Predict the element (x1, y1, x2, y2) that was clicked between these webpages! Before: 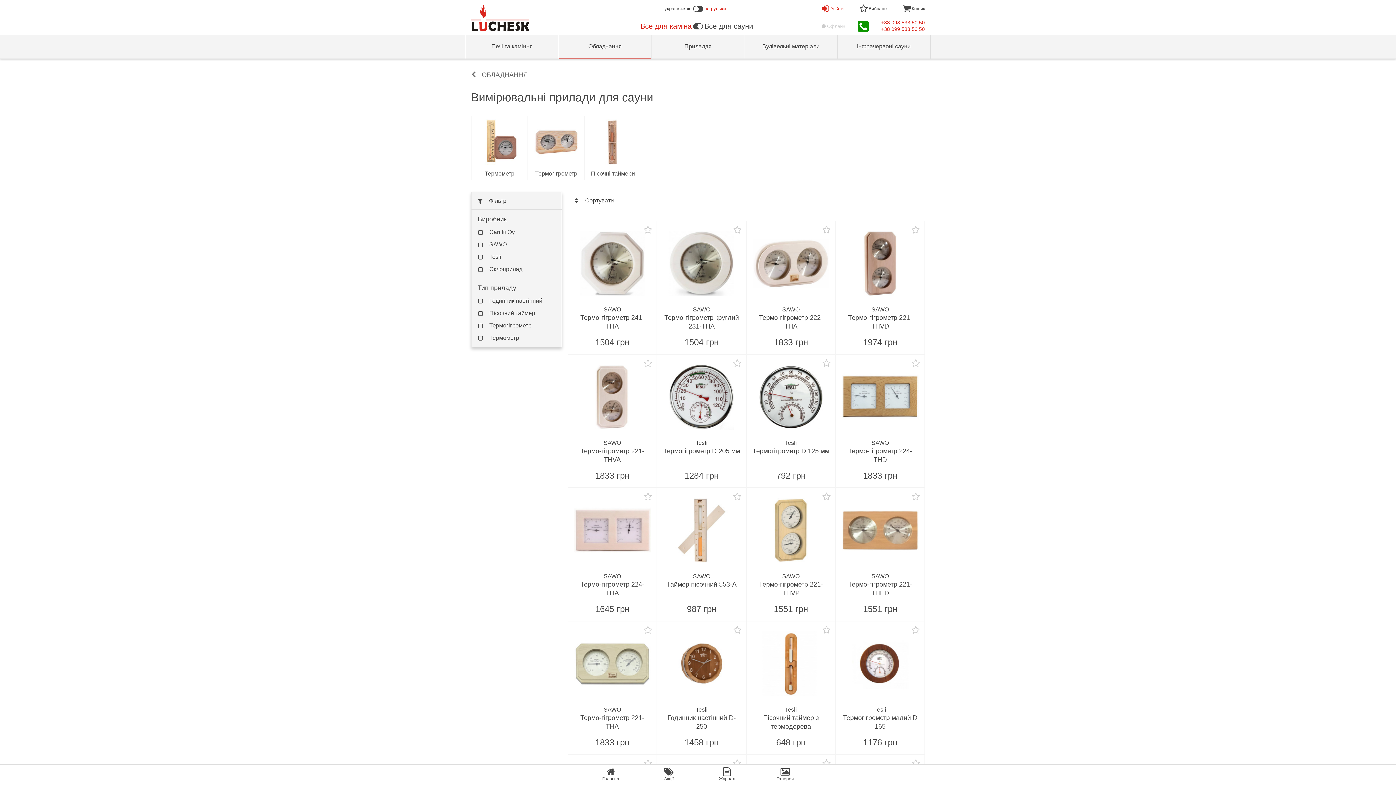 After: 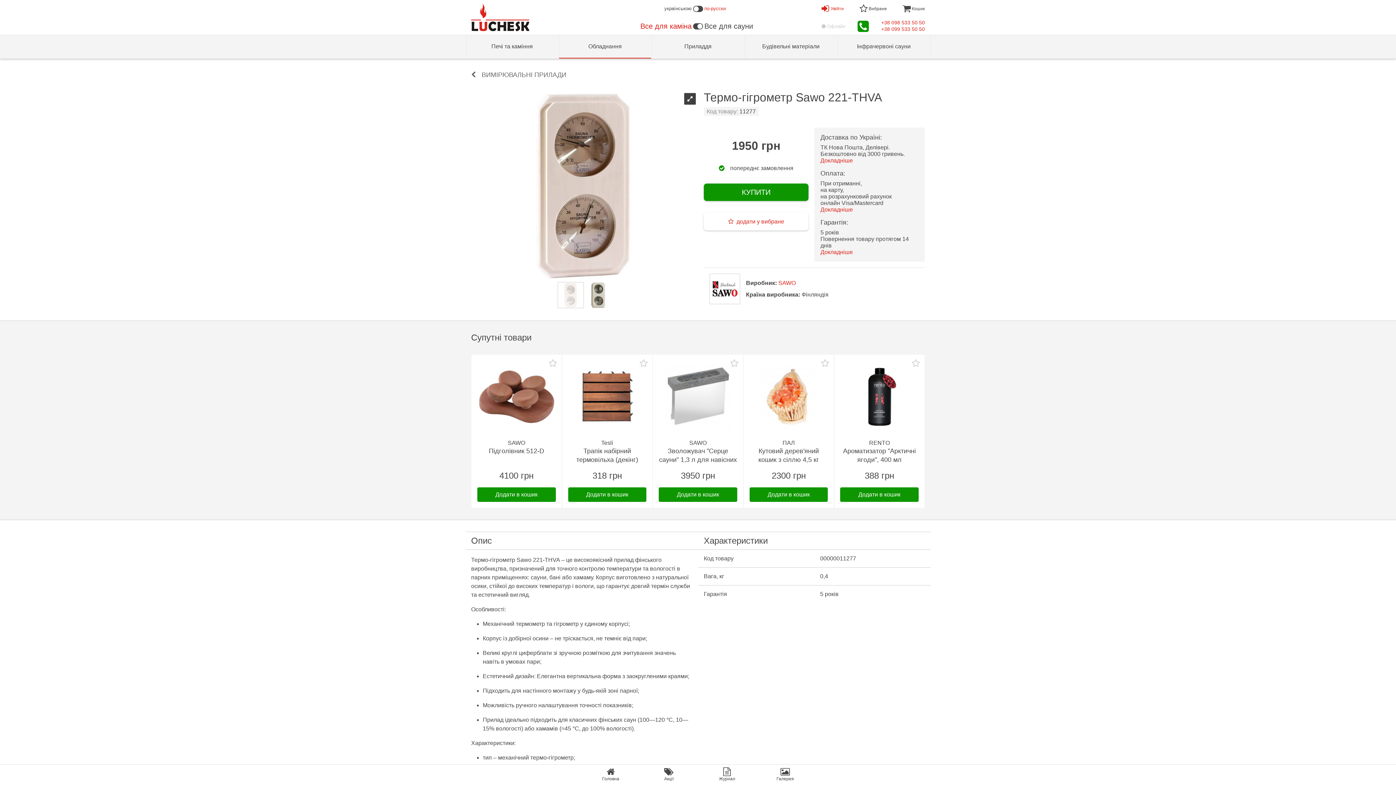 Action: label: SAWO
Термо-гігрометр 221-THVA
1833 грн bbox: (567, 354, 657, 488)